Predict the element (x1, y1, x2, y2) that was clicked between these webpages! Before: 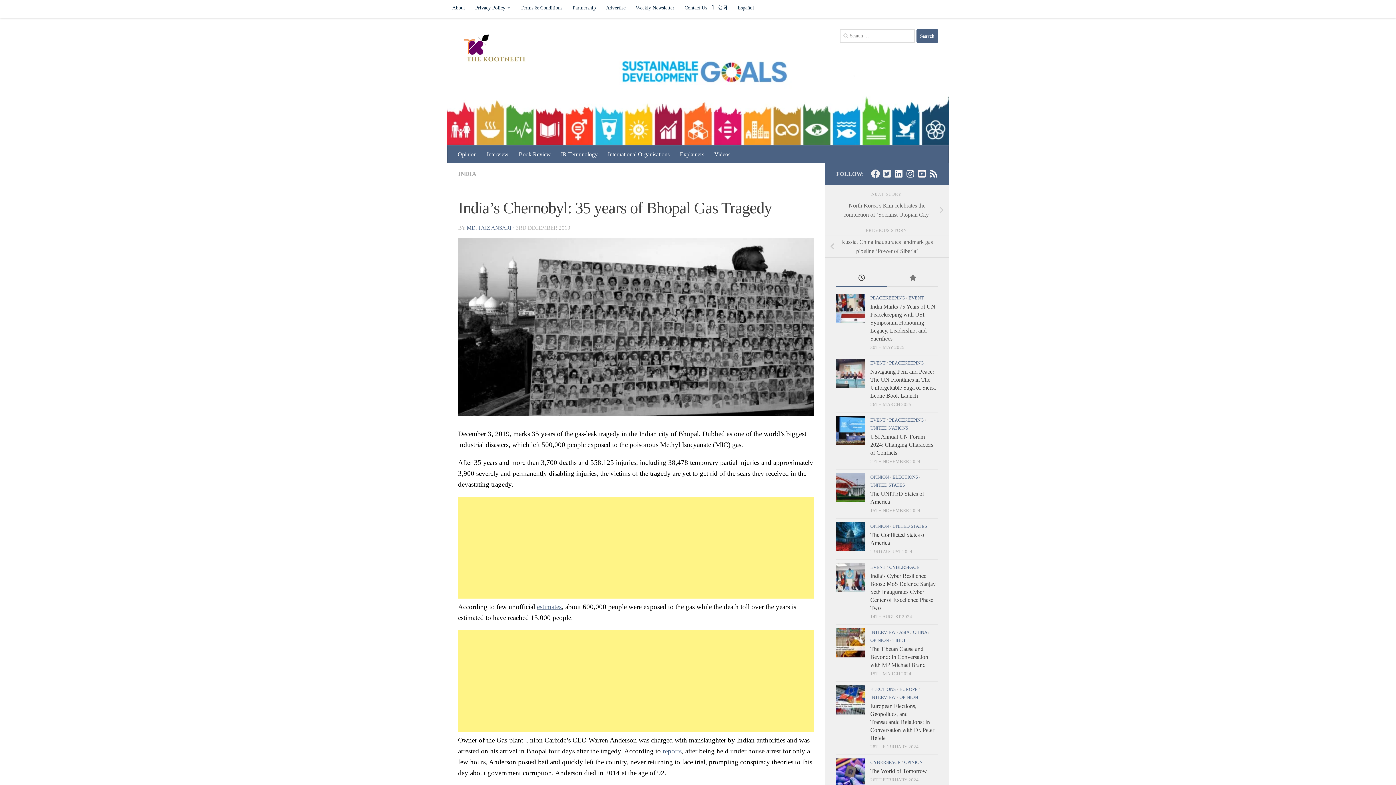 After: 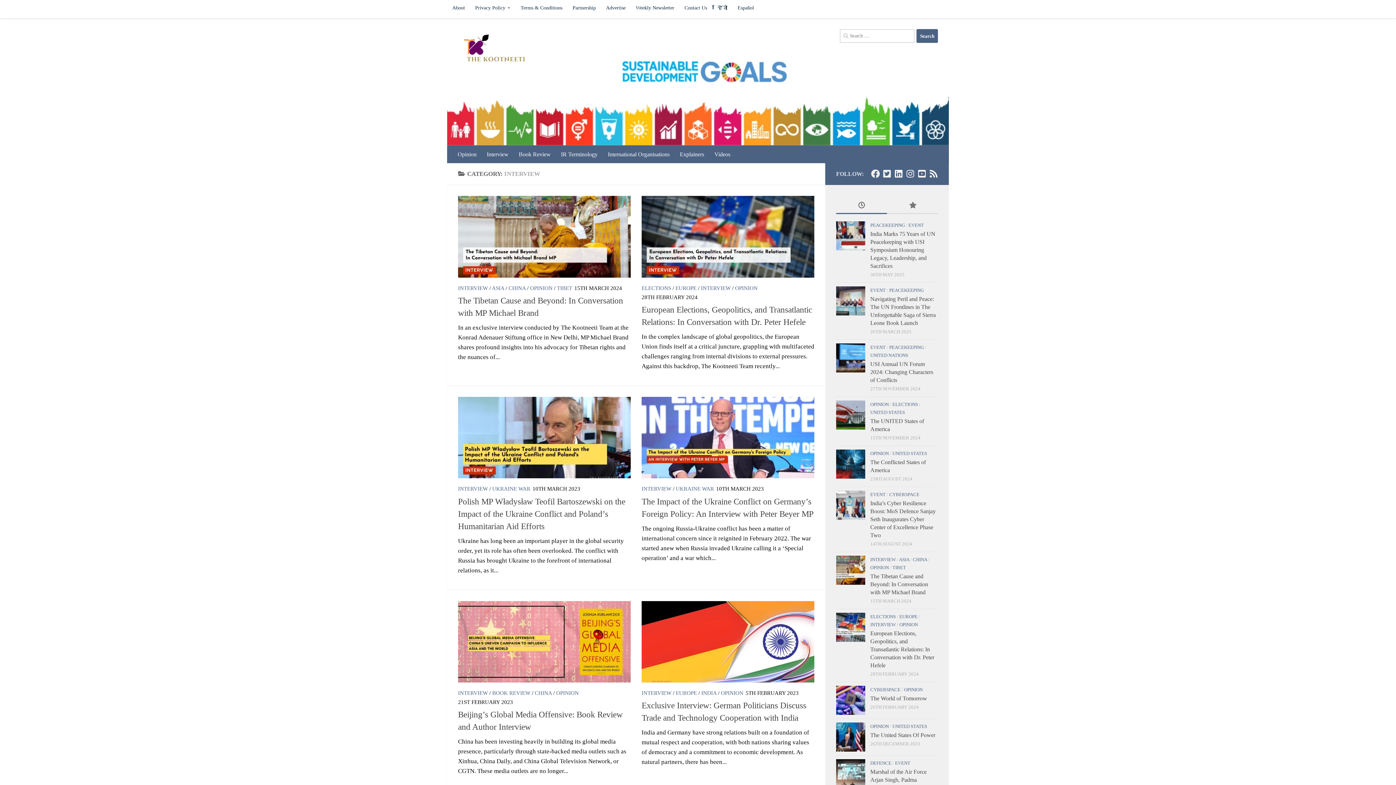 Action: bbox: (870, 694, 896, 700) label: INTERVIEW